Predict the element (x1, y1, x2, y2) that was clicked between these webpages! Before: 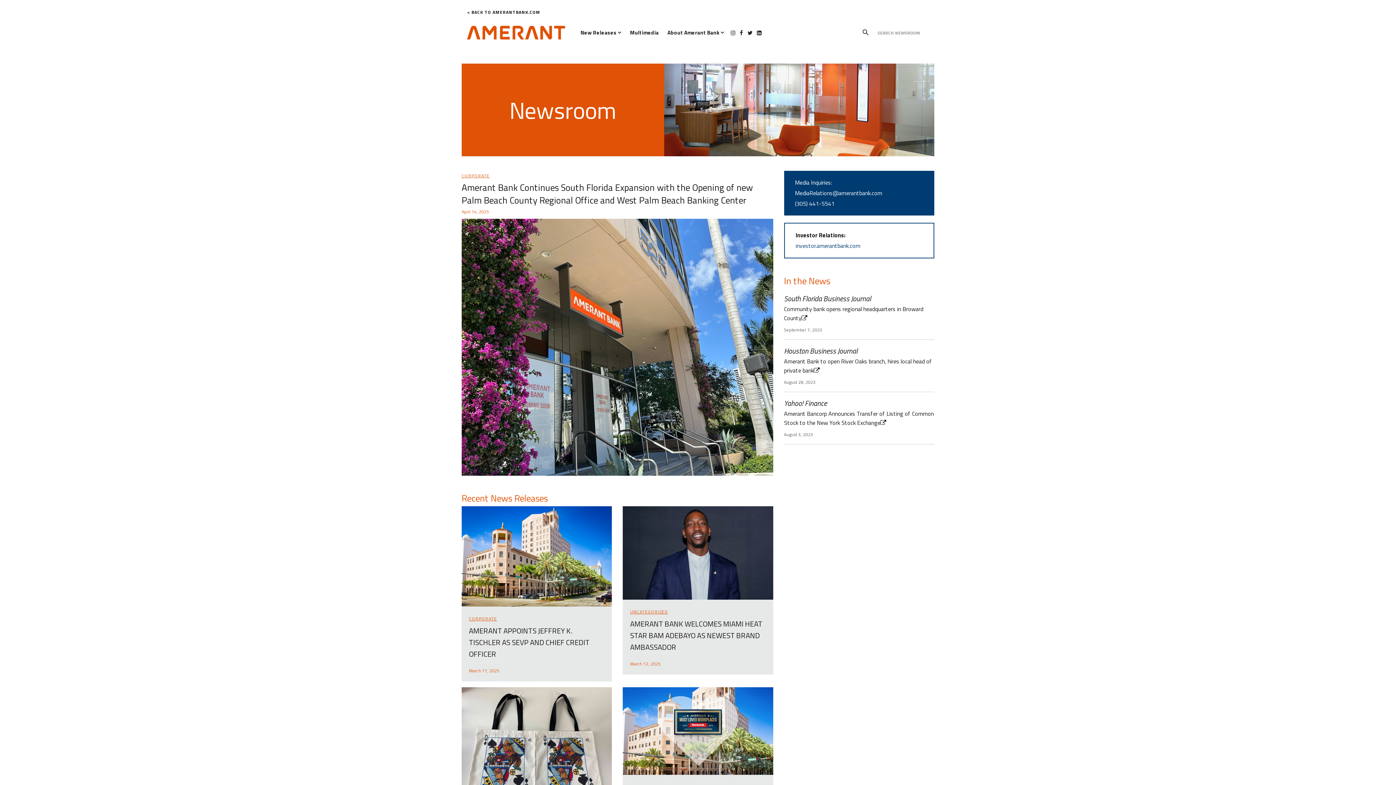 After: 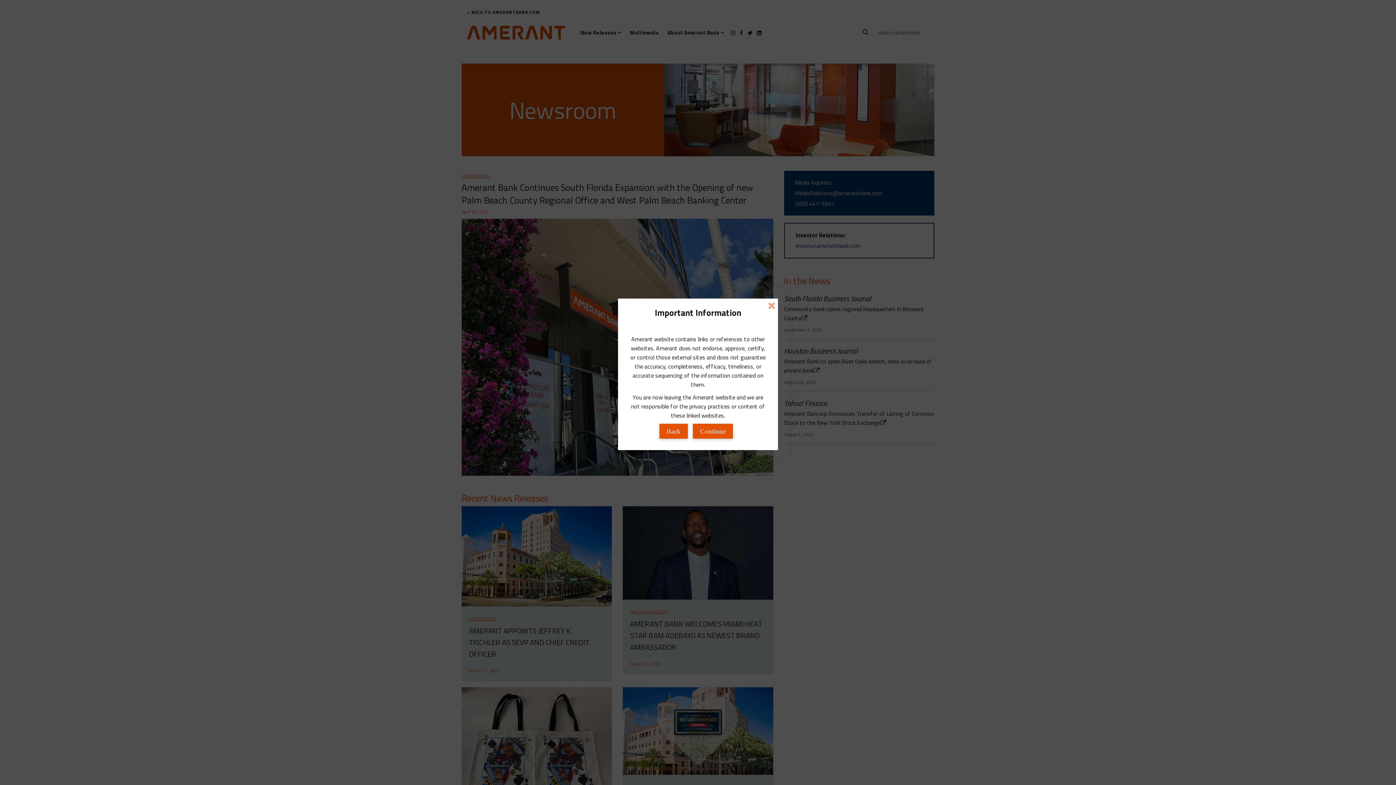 Action: bbox: (737, 22, 745, 42)